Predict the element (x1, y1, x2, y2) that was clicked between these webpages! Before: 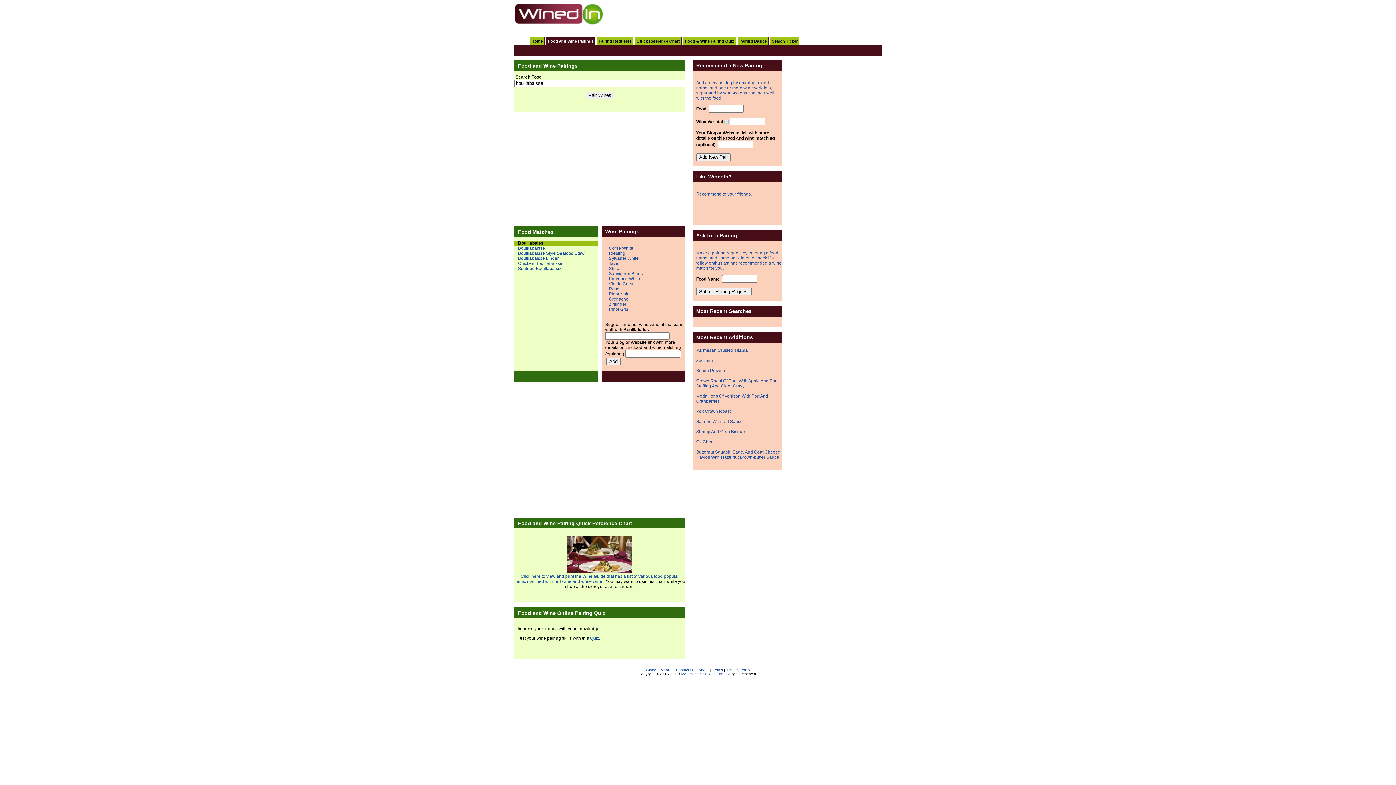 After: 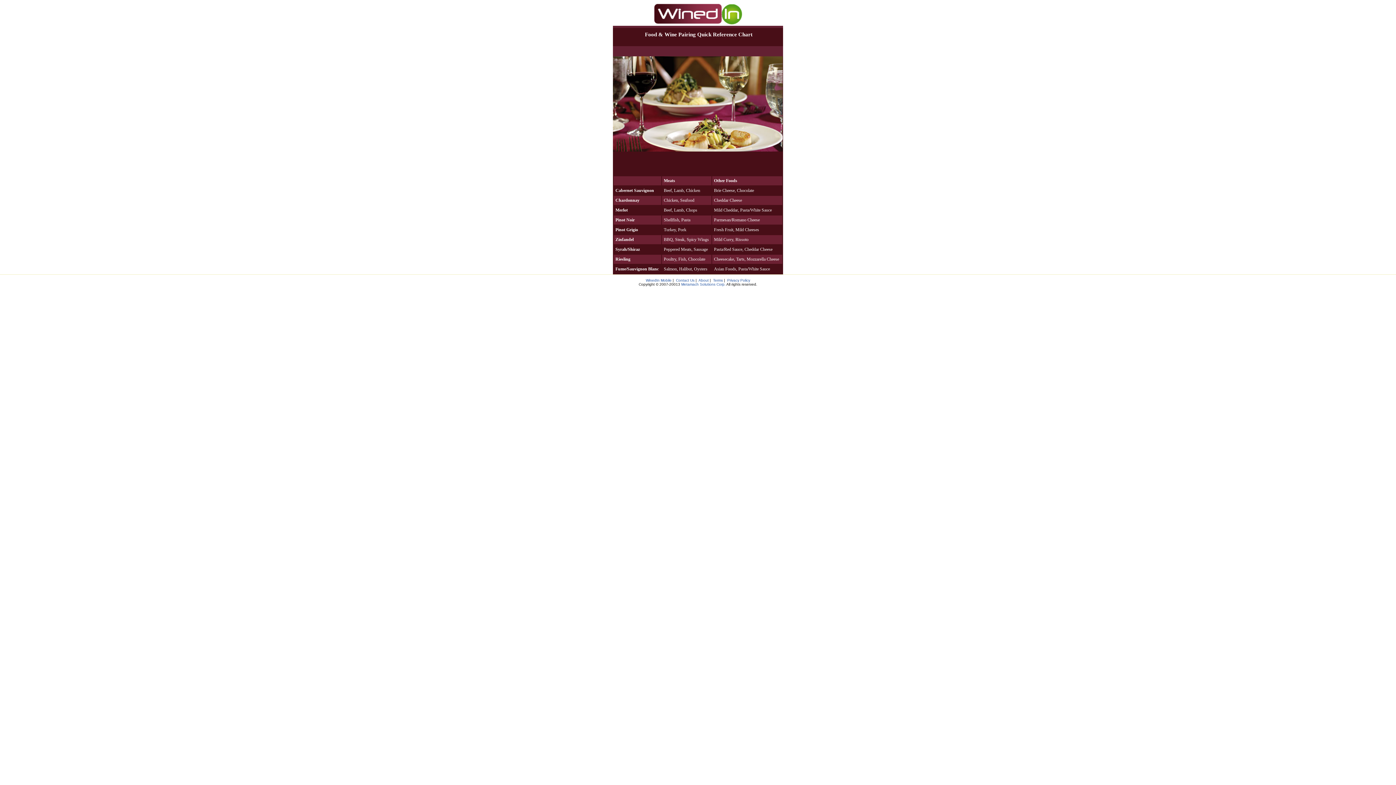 Action: bbox: (514, 569, 679, 584) label: 
Click here to view and print the Wine Guide that has a list of various food popular items, matched with red wine and white wine.